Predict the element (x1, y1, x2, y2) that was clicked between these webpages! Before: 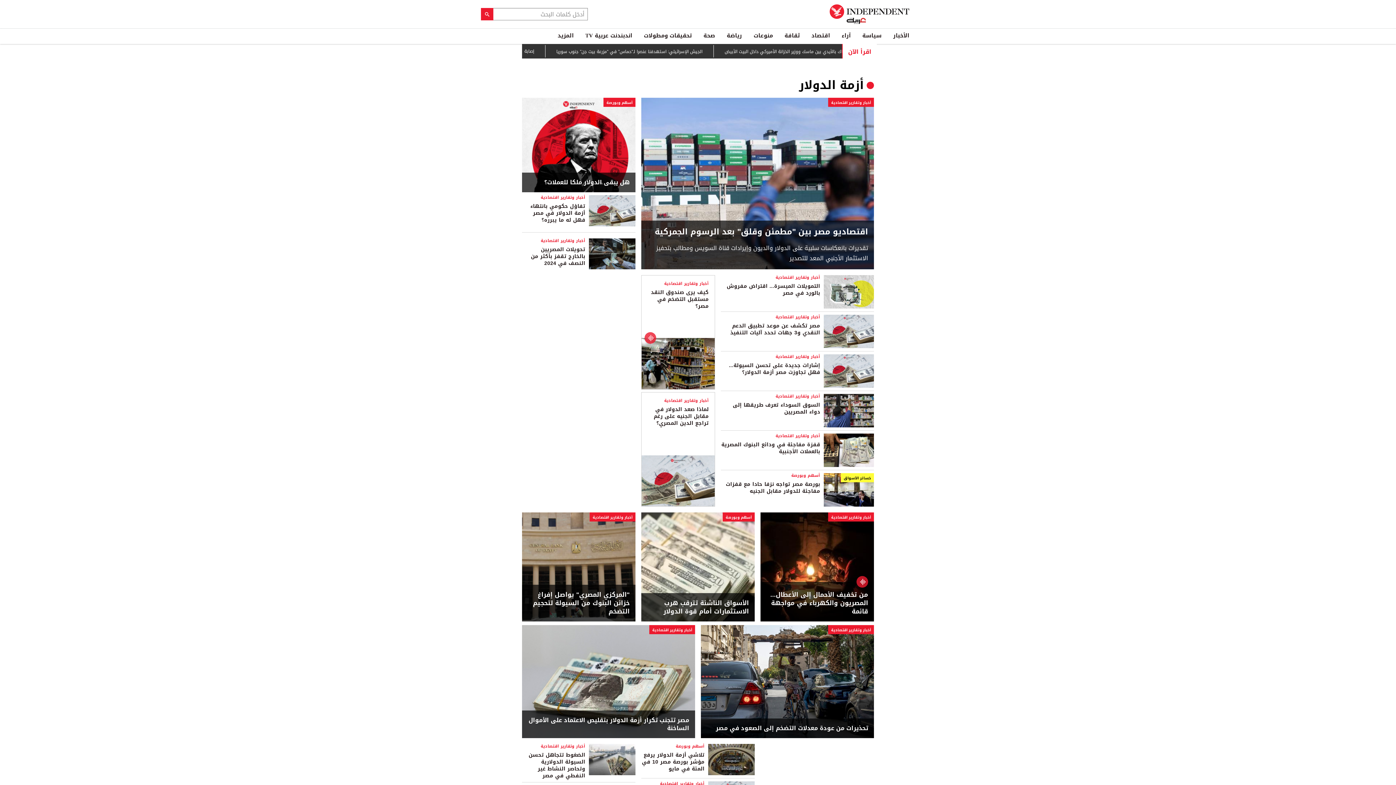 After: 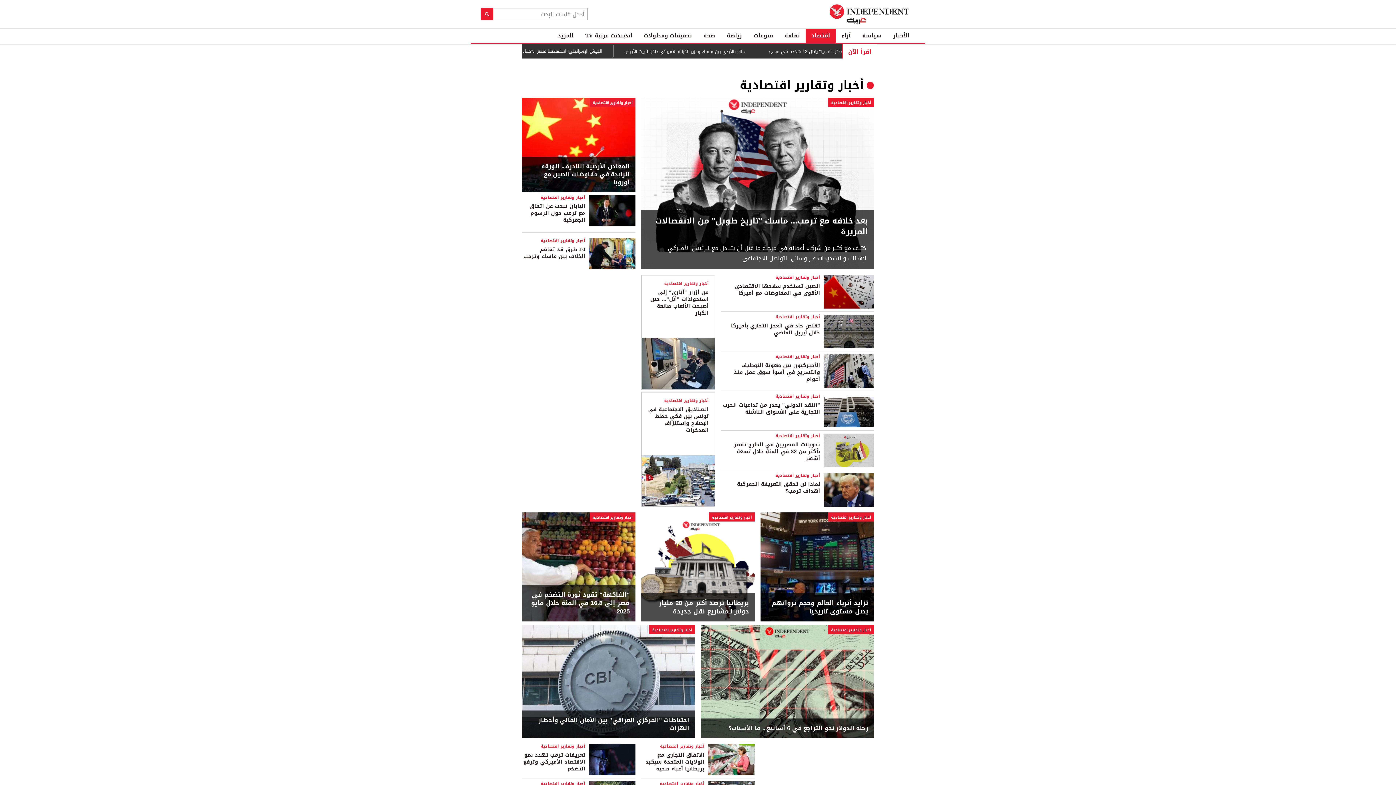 Action: label: أخبار وتقارير اقتصادية bbox: (664, 397, 708, 404)